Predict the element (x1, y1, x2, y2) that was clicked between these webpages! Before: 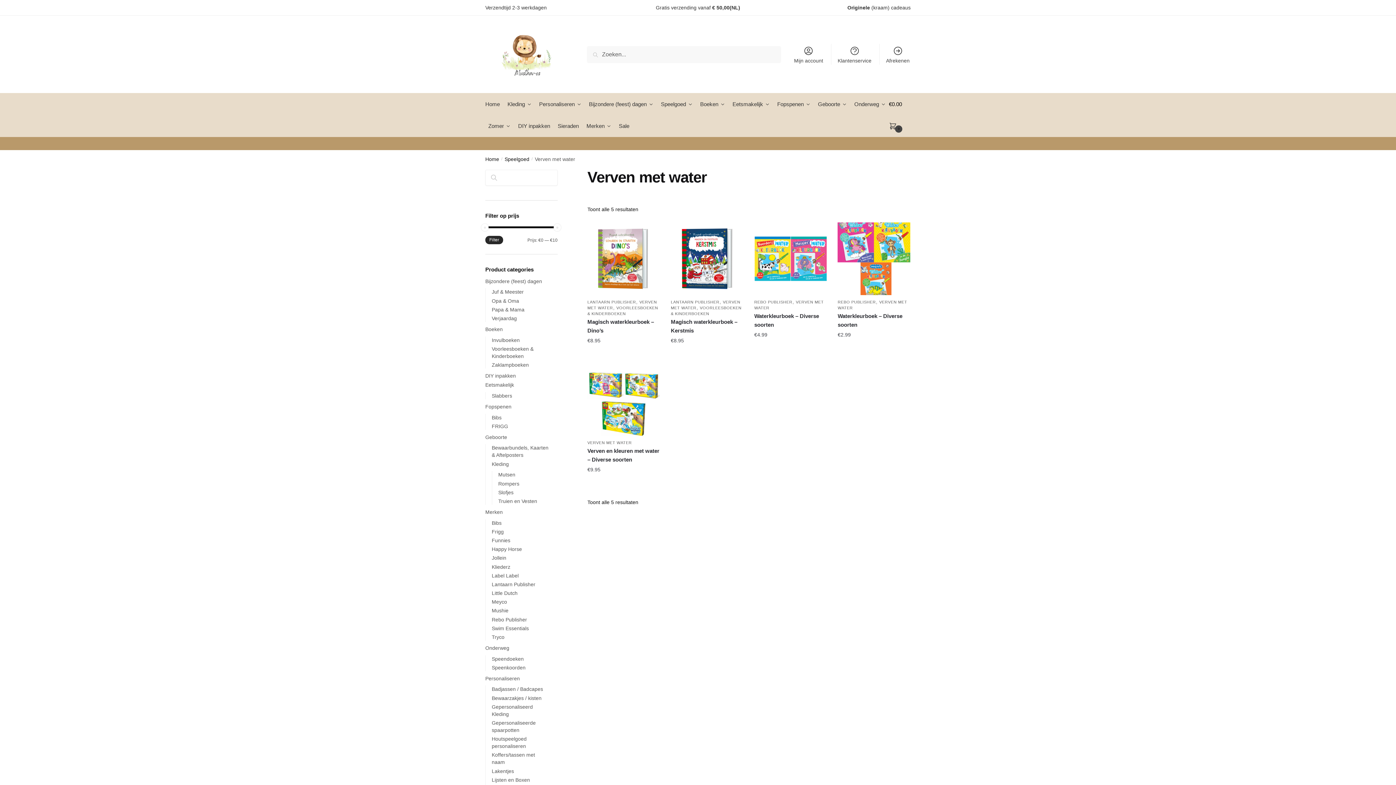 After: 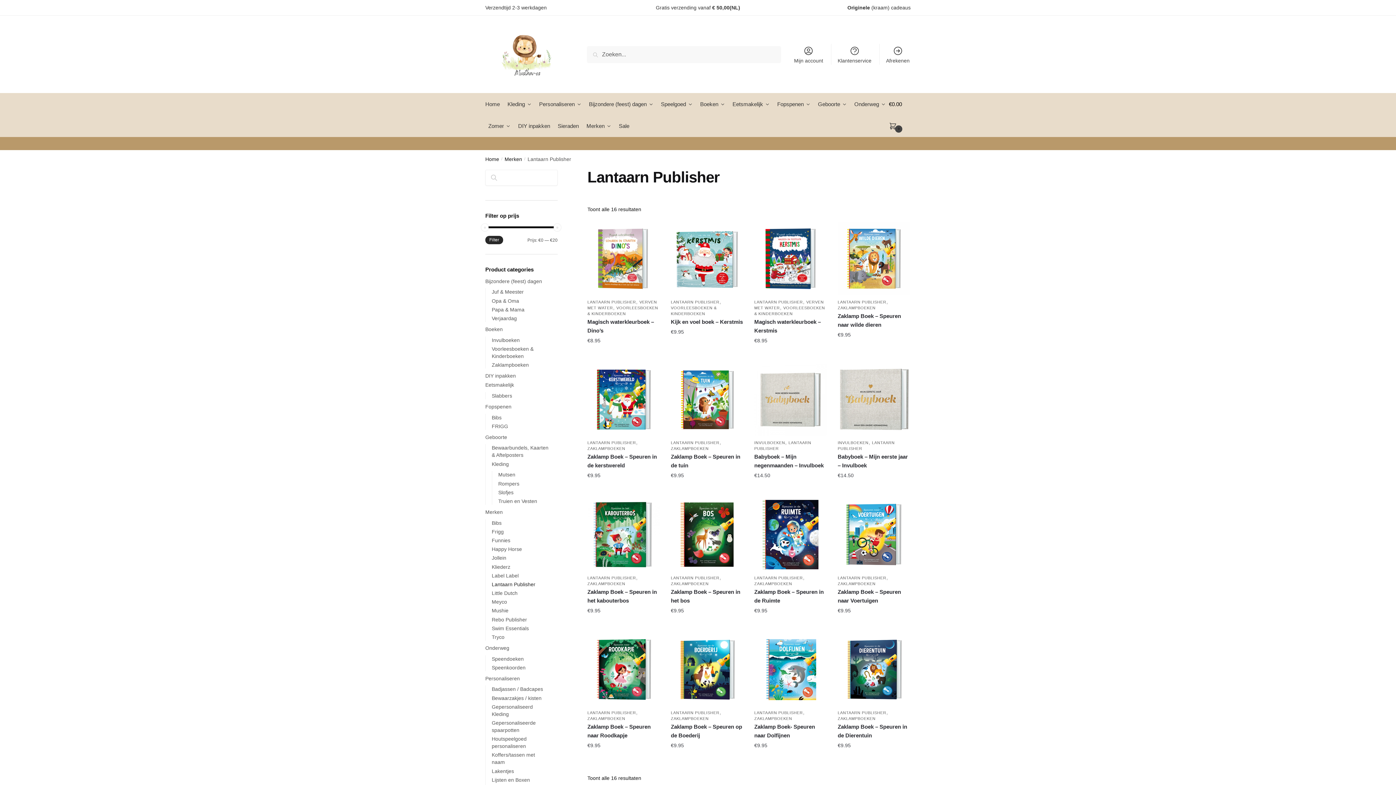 Action: label: LANTAARN PUBLISHER bbox: (671, 299, 719, 304)